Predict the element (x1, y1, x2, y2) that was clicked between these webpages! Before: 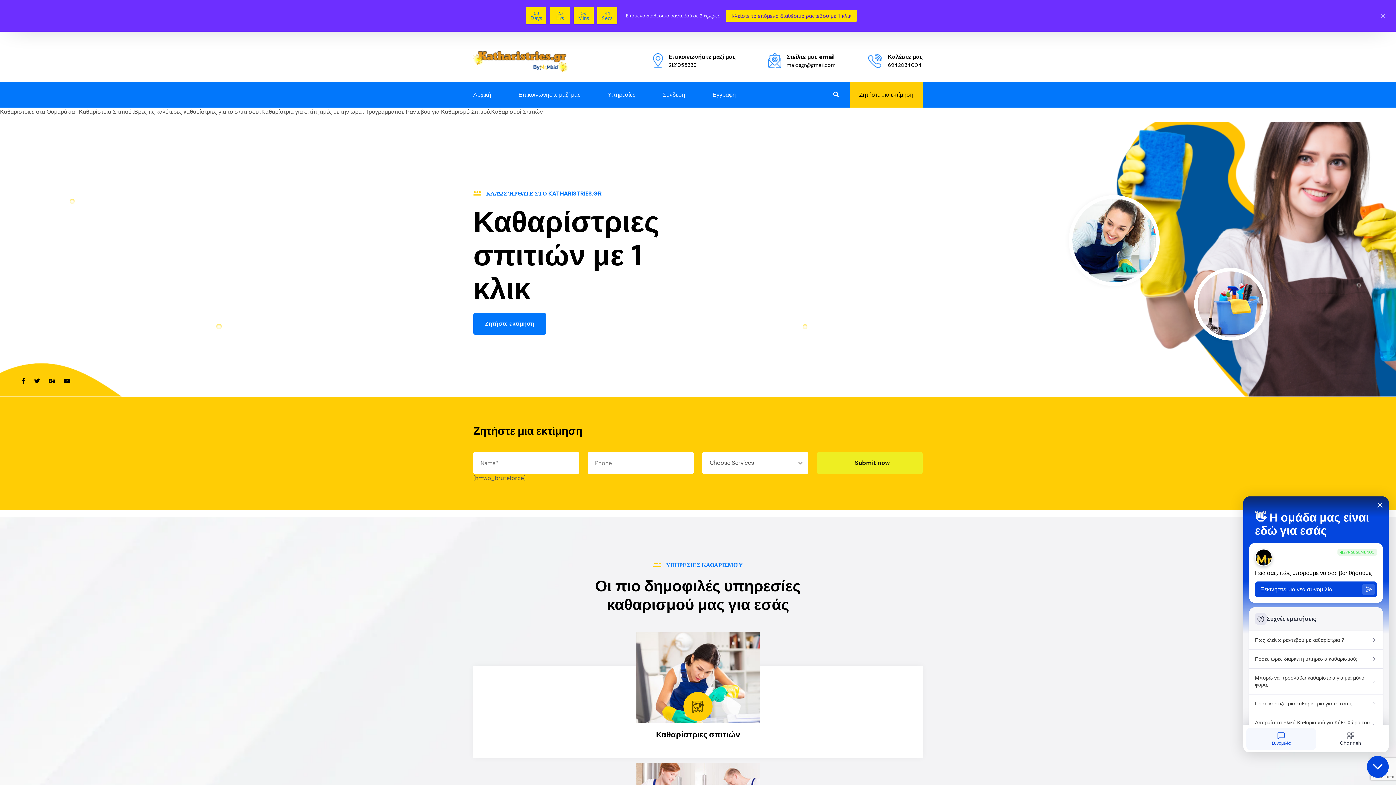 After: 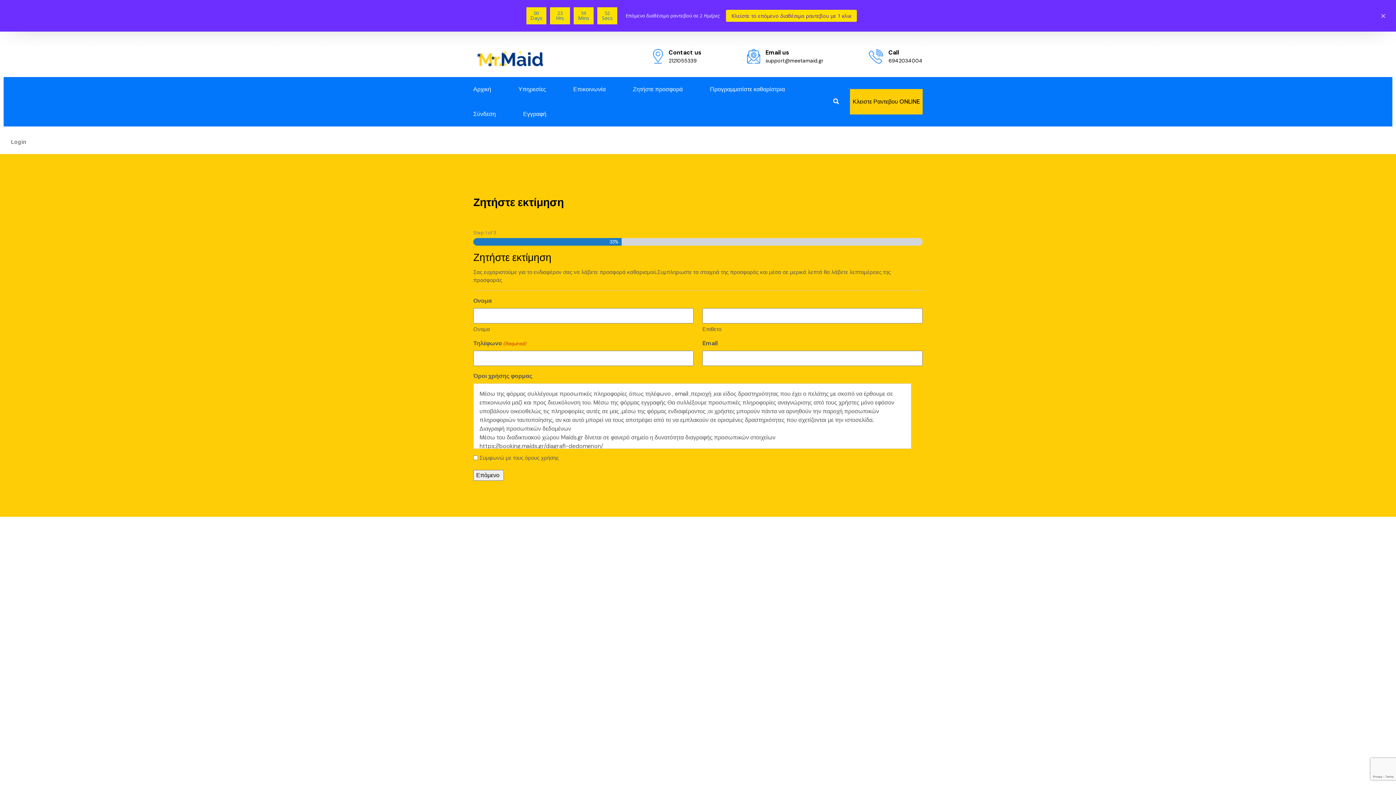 Action: label: Ζητήστε μια εκτίμηση bbox: (850, 50, 922, 75)